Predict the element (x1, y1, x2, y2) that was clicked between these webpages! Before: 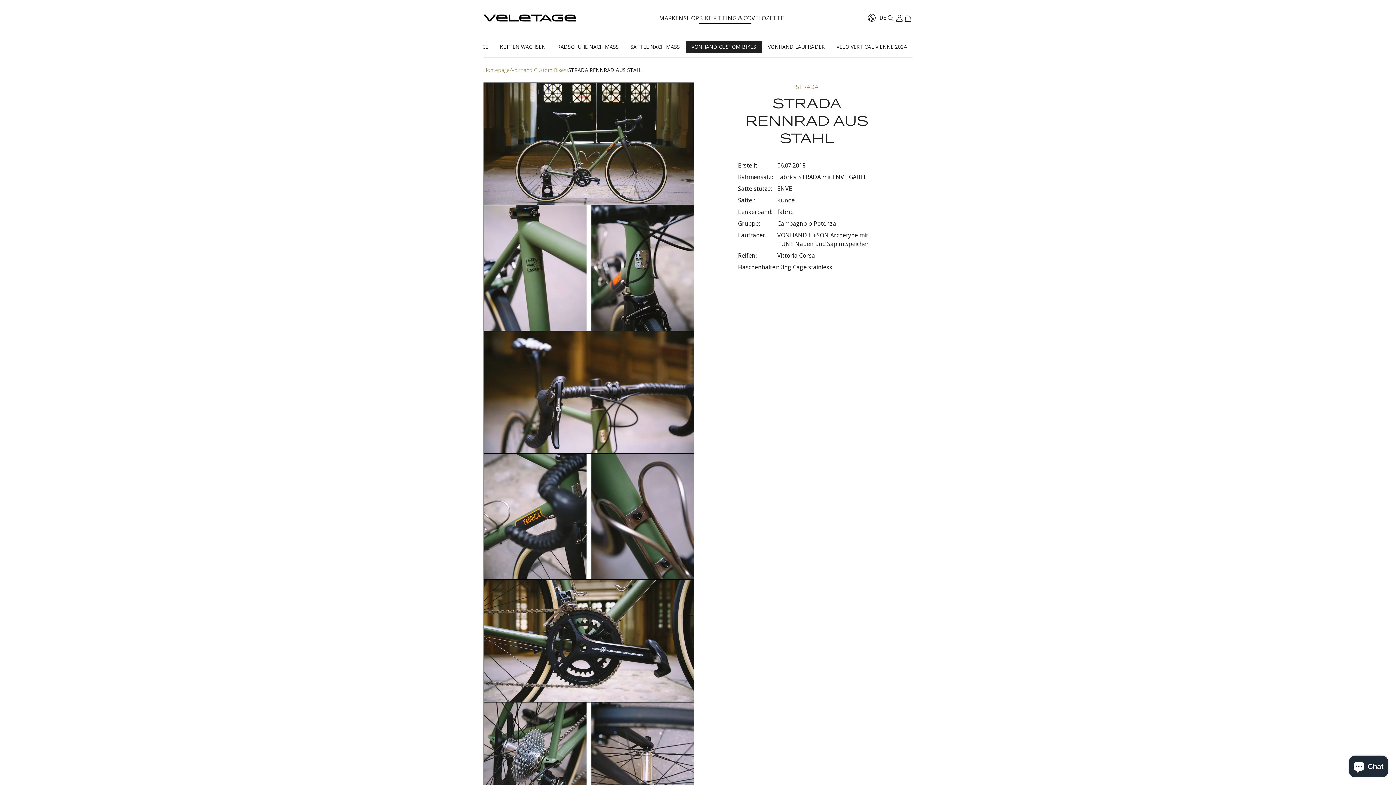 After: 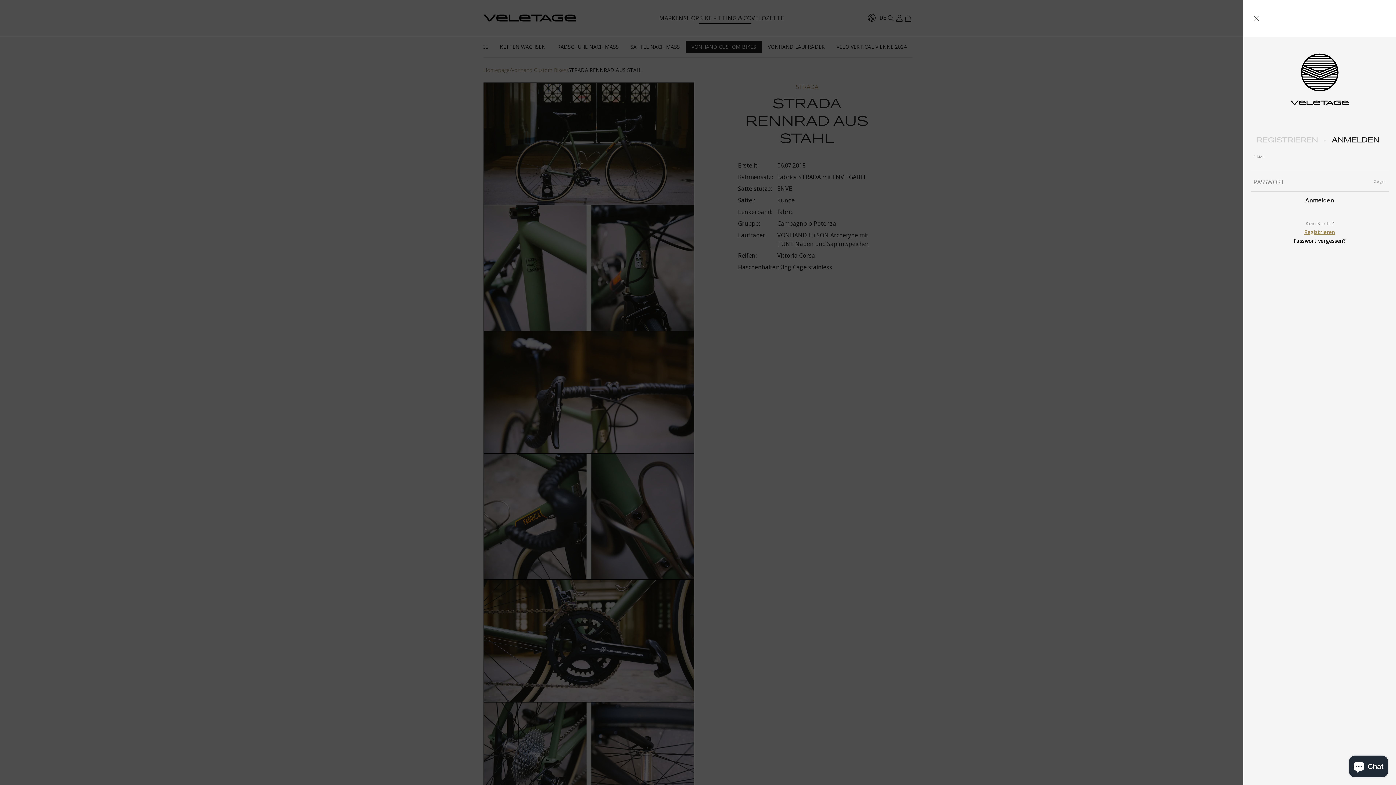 Action: bbox: (895, 13, 904, 22)